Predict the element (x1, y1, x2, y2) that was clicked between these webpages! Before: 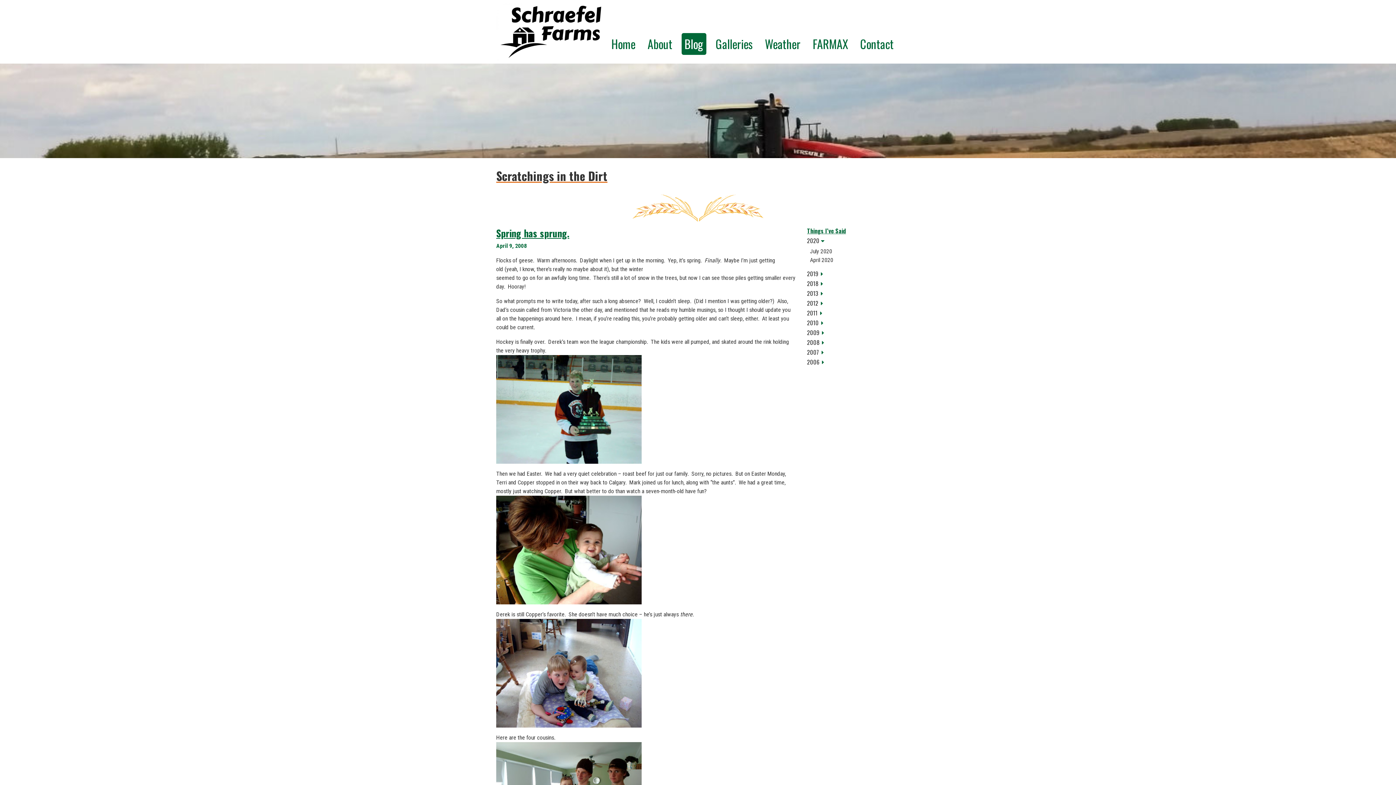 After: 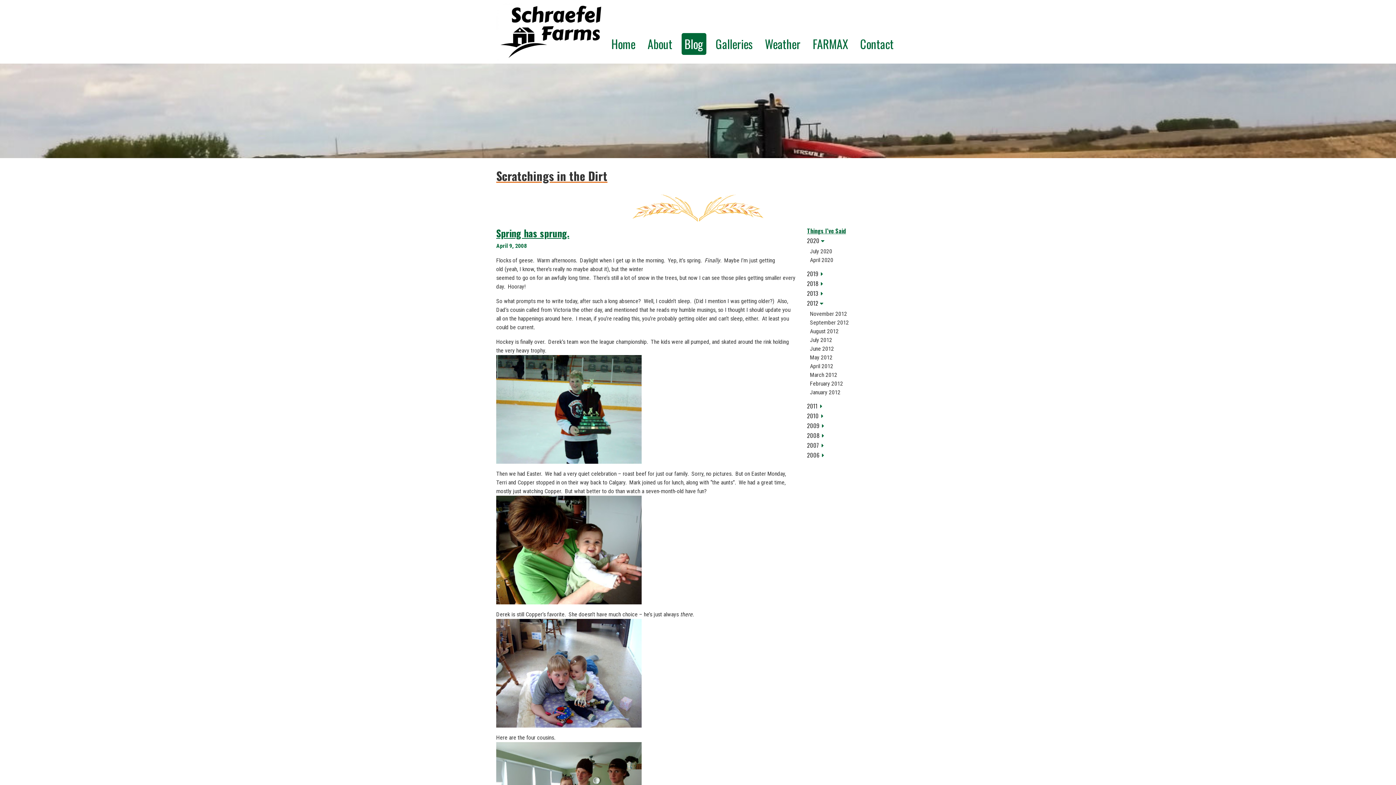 Action: bbox: (807, 300, 900, 307) label: 2012